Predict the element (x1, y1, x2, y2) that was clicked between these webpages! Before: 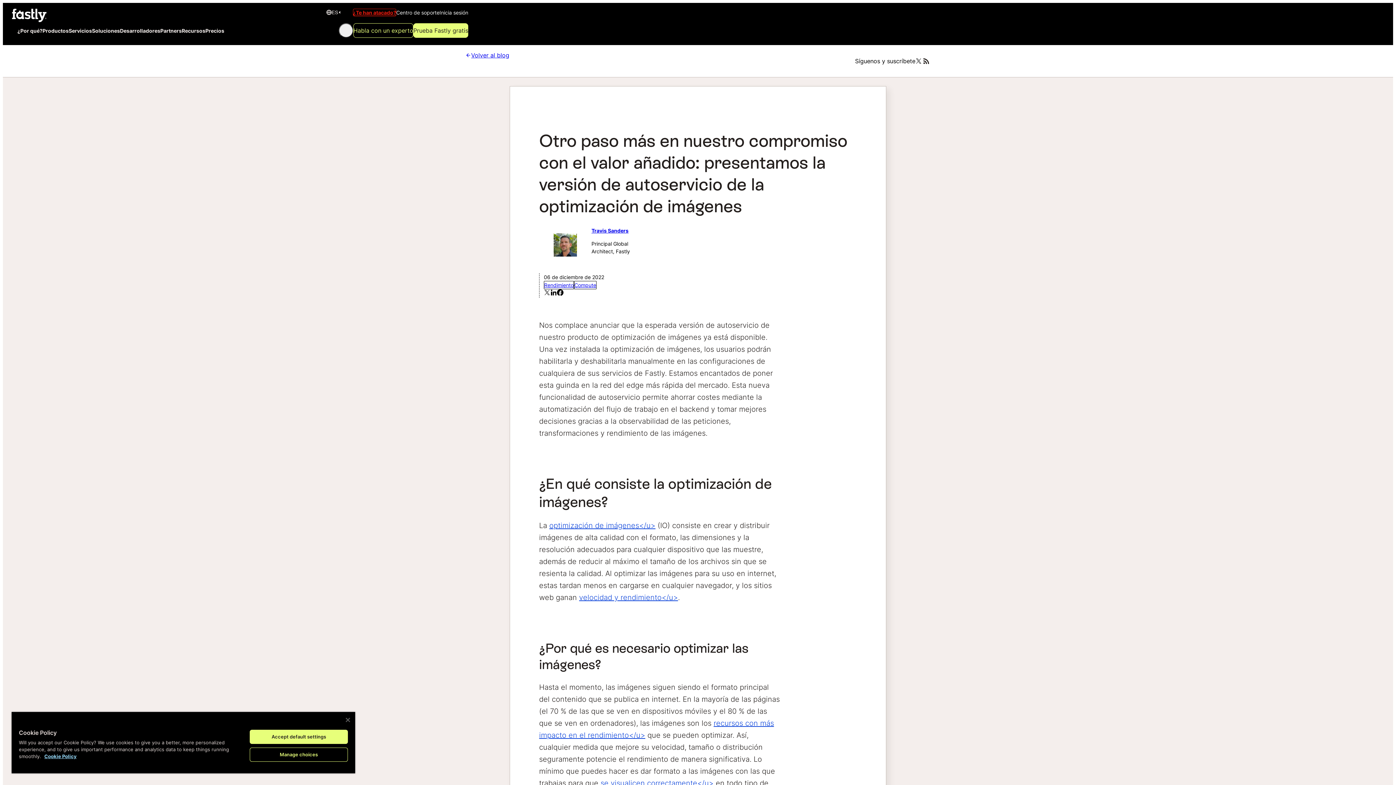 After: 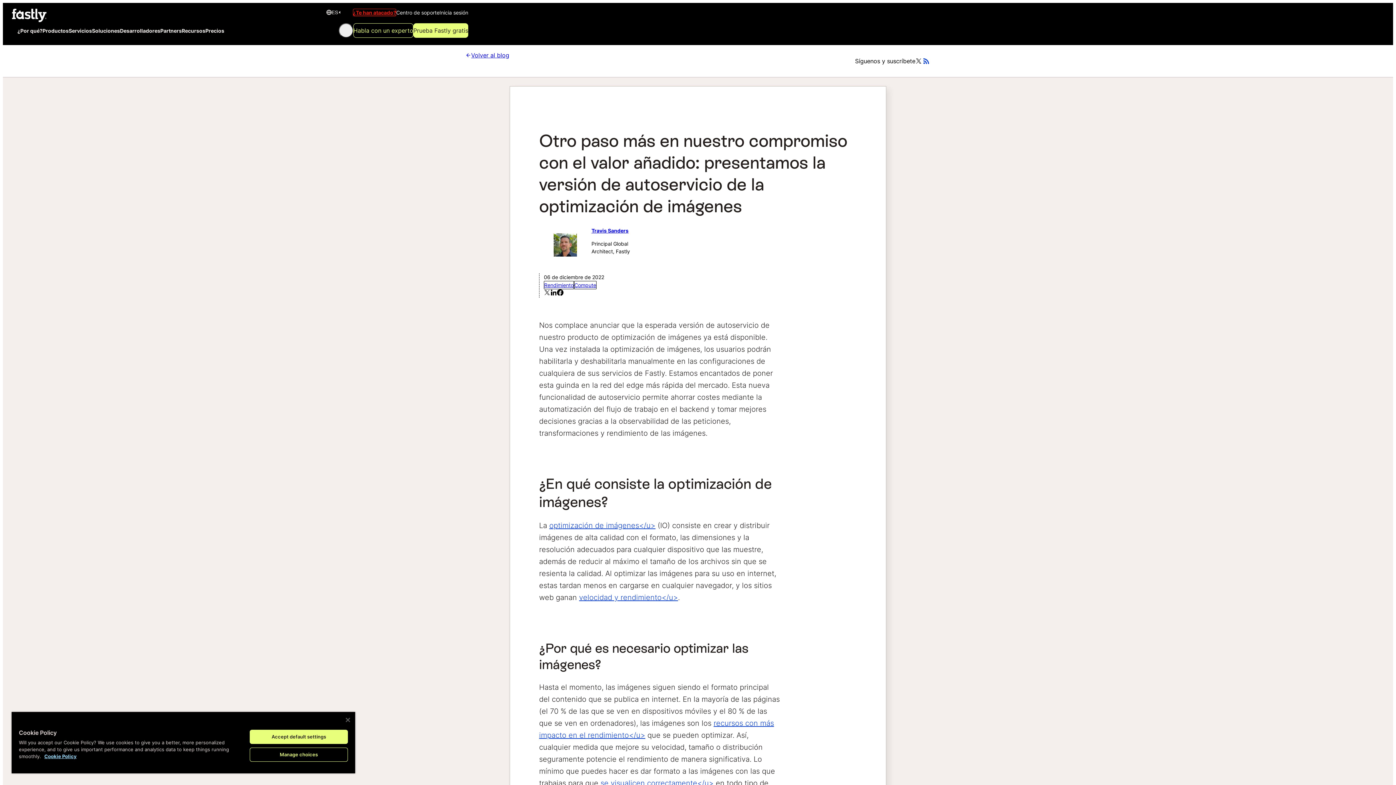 Action: bbox: (922, 56, 930, 65) label: RSS feed